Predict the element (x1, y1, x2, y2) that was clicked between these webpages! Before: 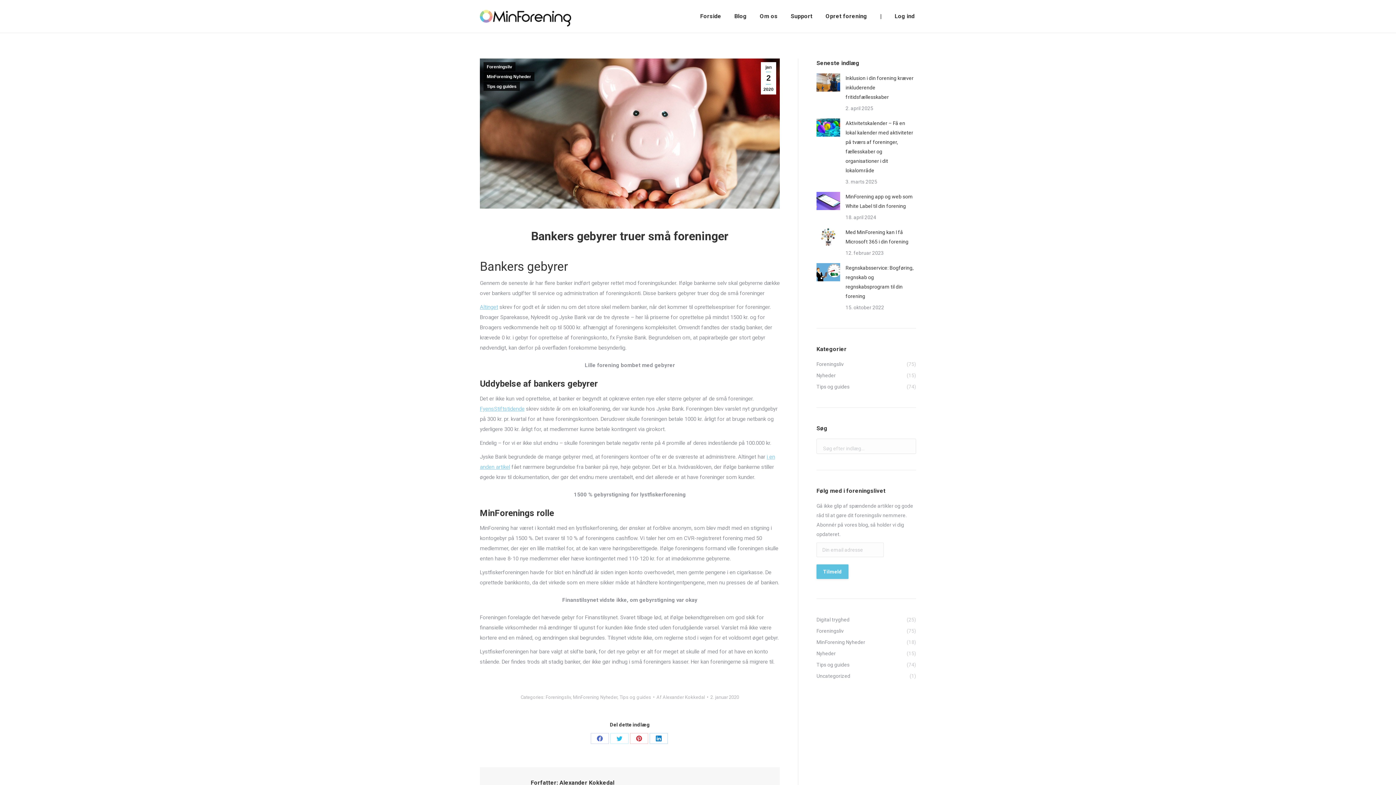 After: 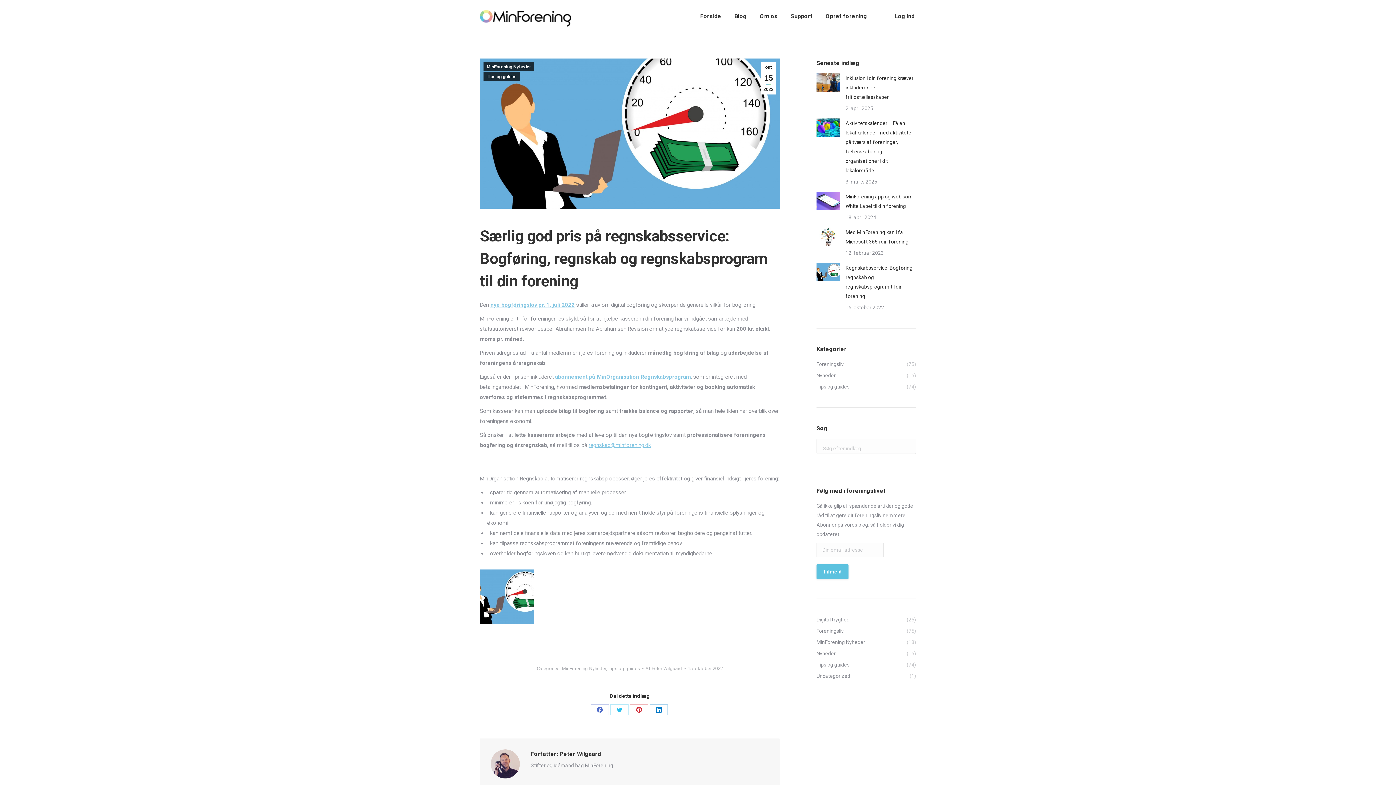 Action: bbox: (816, 263, 840, 281) label: Post image